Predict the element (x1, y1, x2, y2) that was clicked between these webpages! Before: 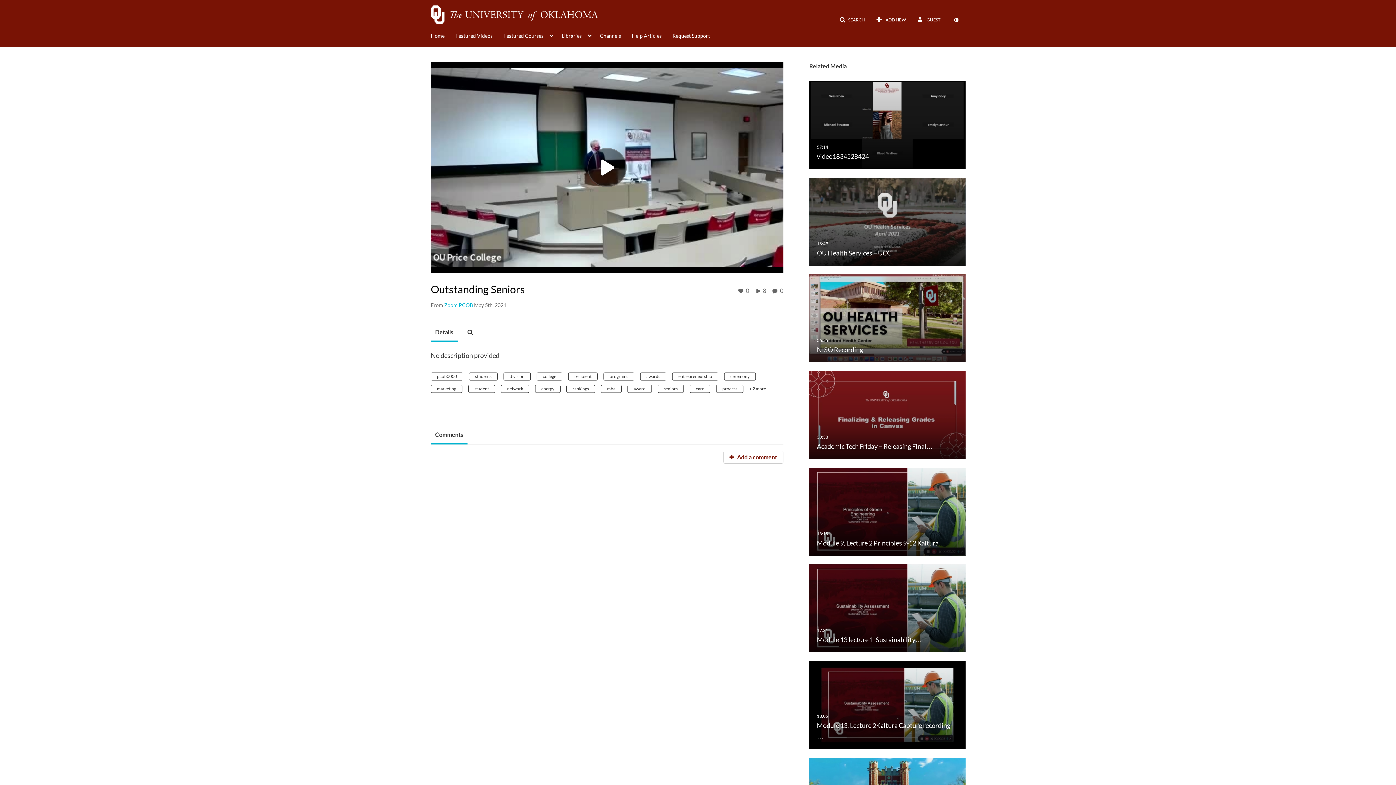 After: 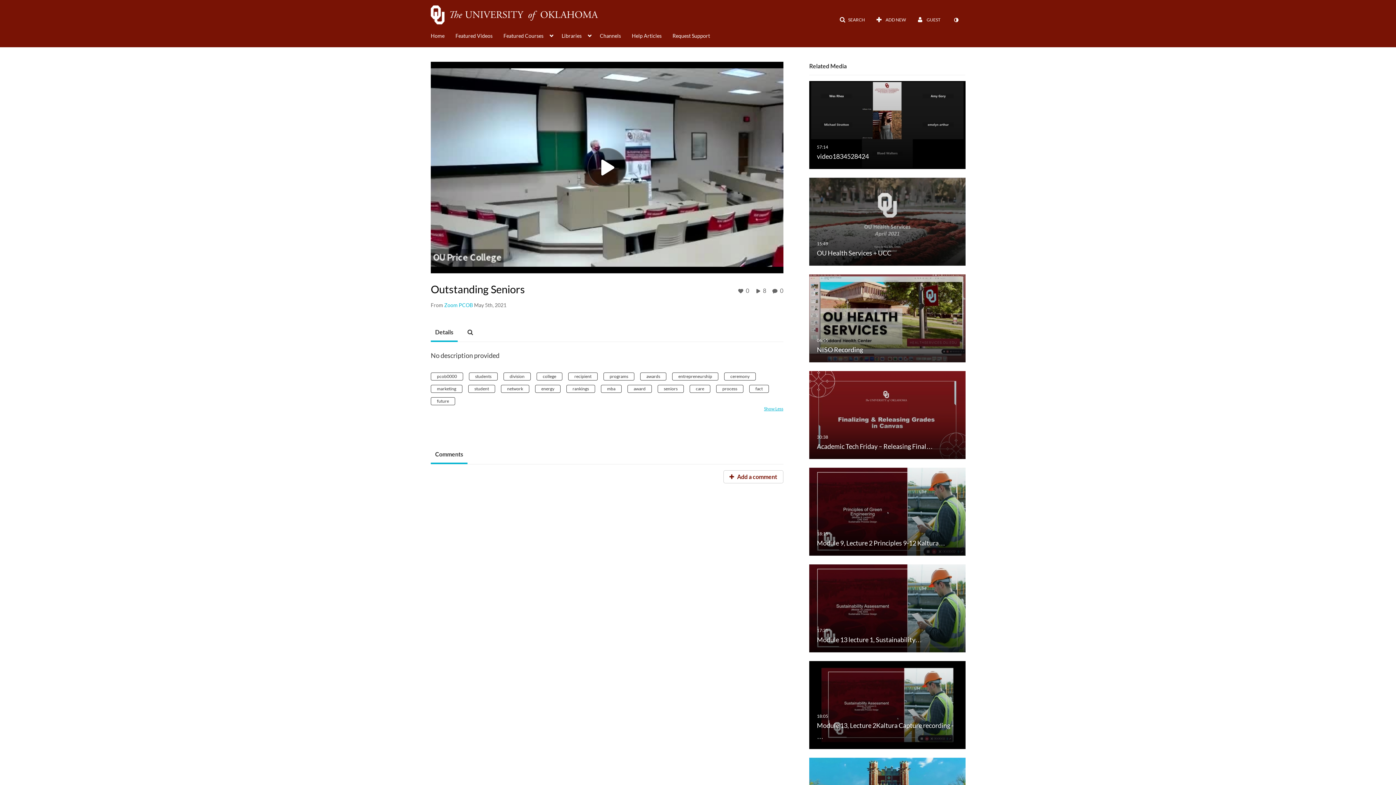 Action: bbox: (749, 386, 766, 391) label: + 2 more